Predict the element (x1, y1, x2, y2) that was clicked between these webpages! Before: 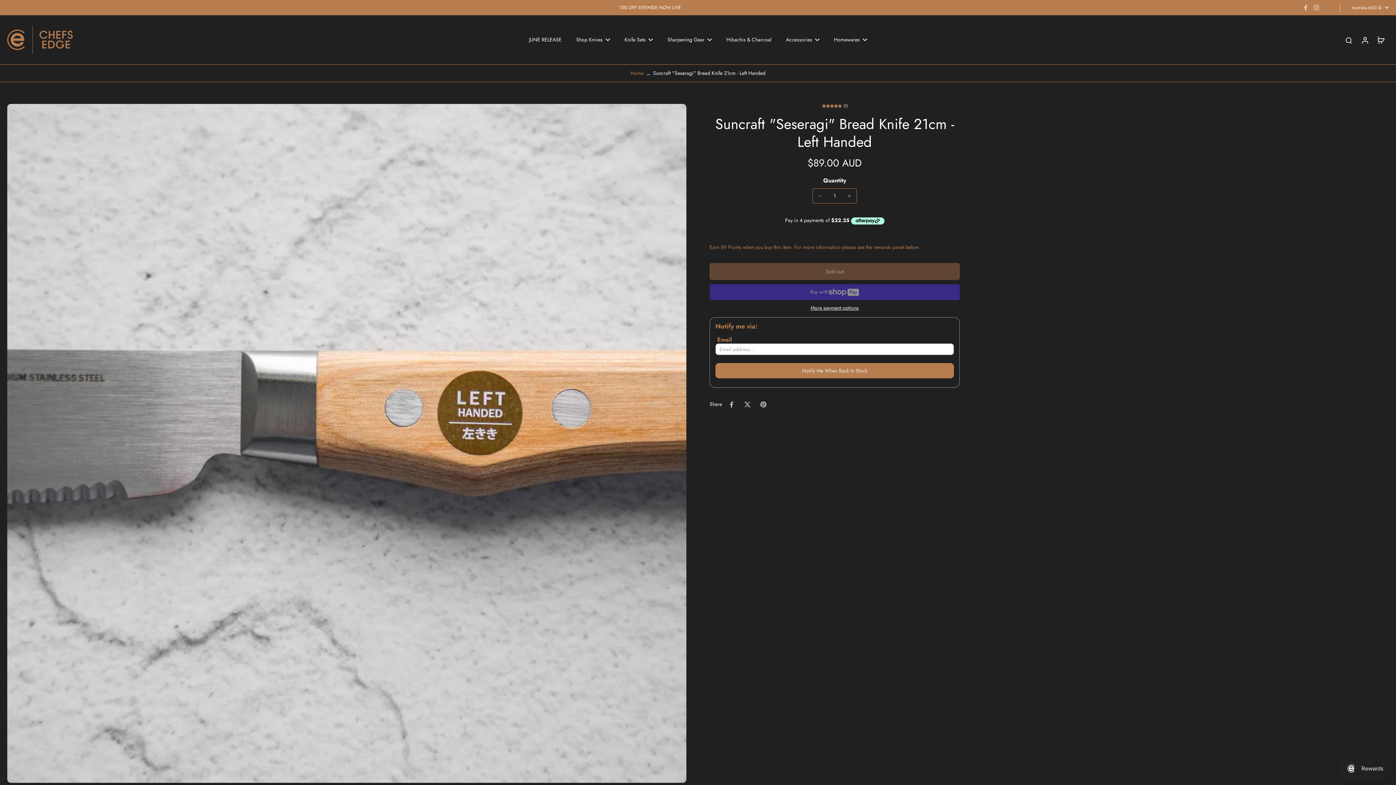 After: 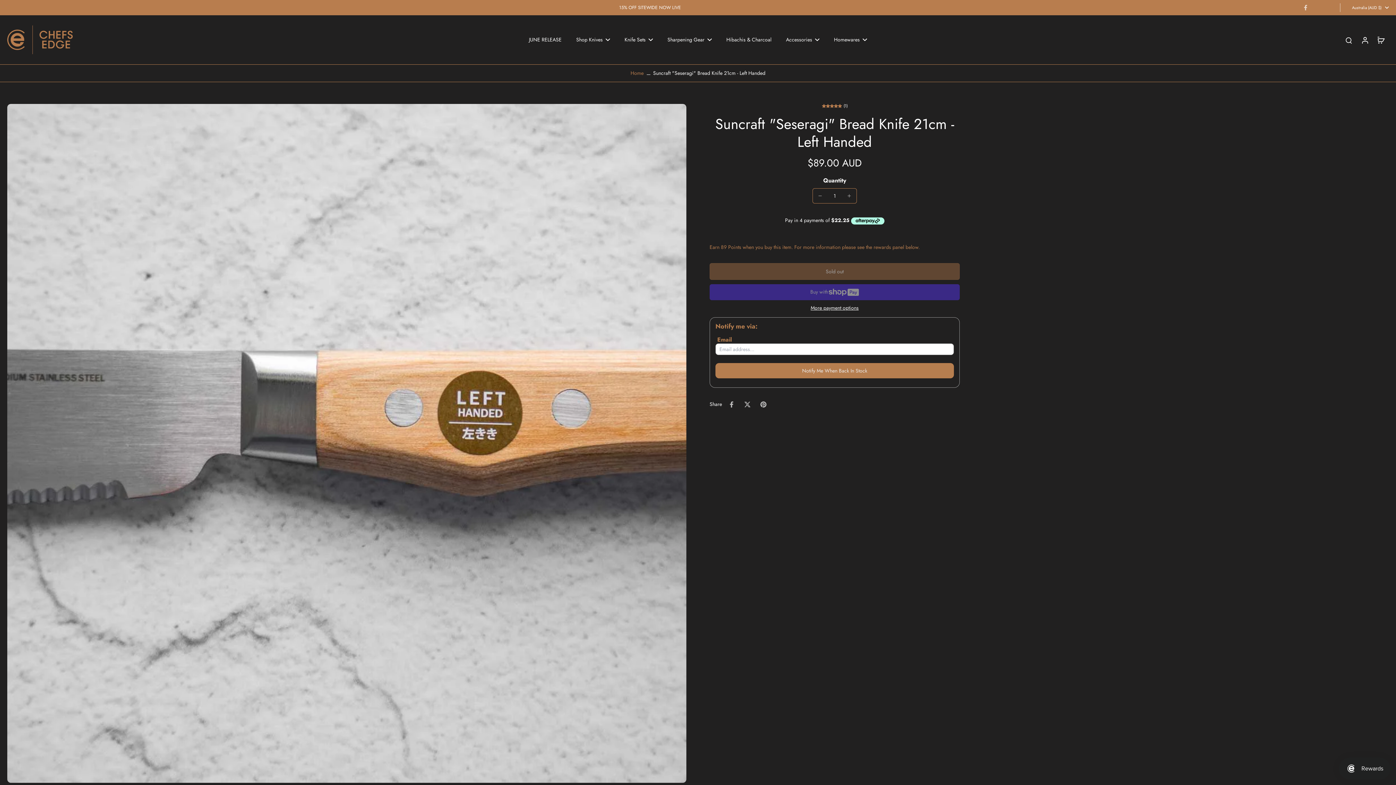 Action: bbox: (1311, 3, 1322, 12) label: Instagram